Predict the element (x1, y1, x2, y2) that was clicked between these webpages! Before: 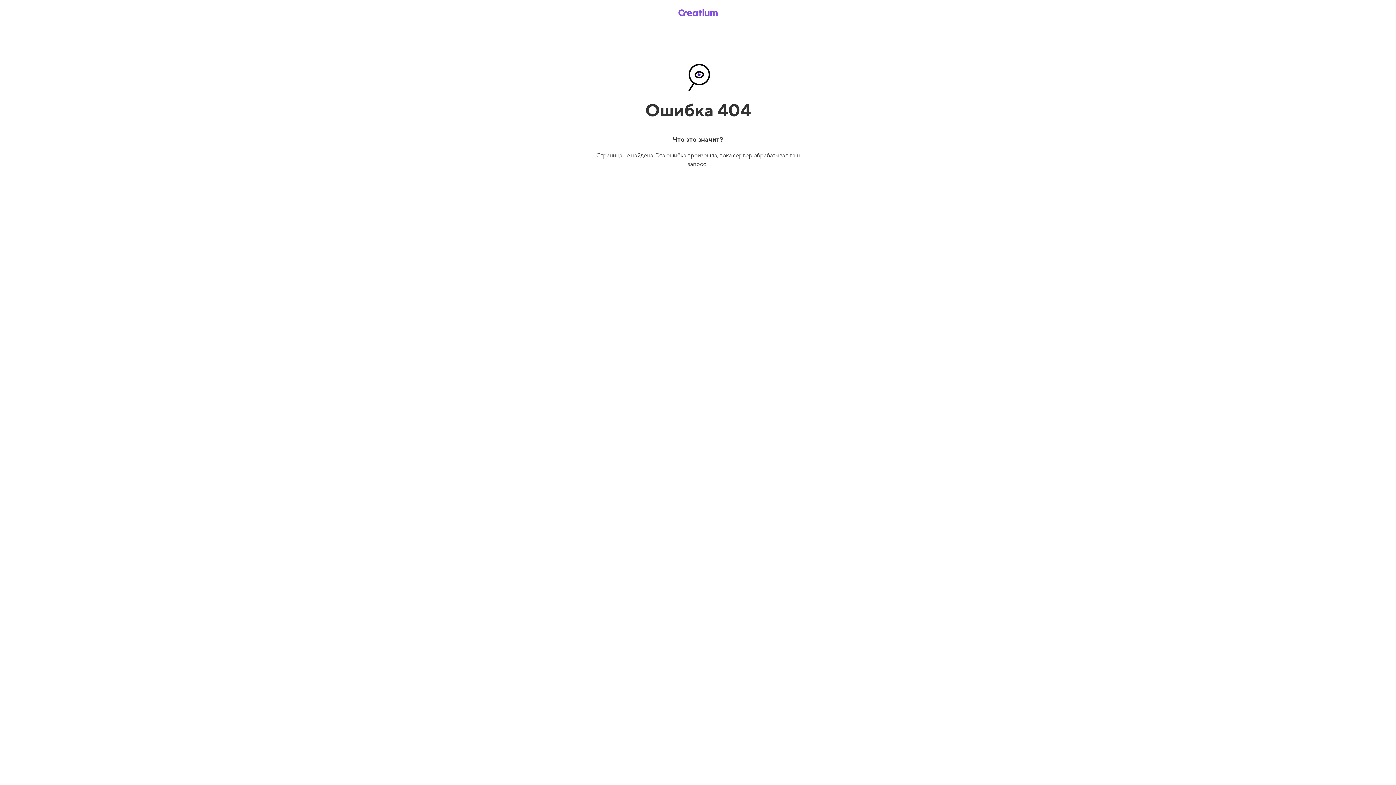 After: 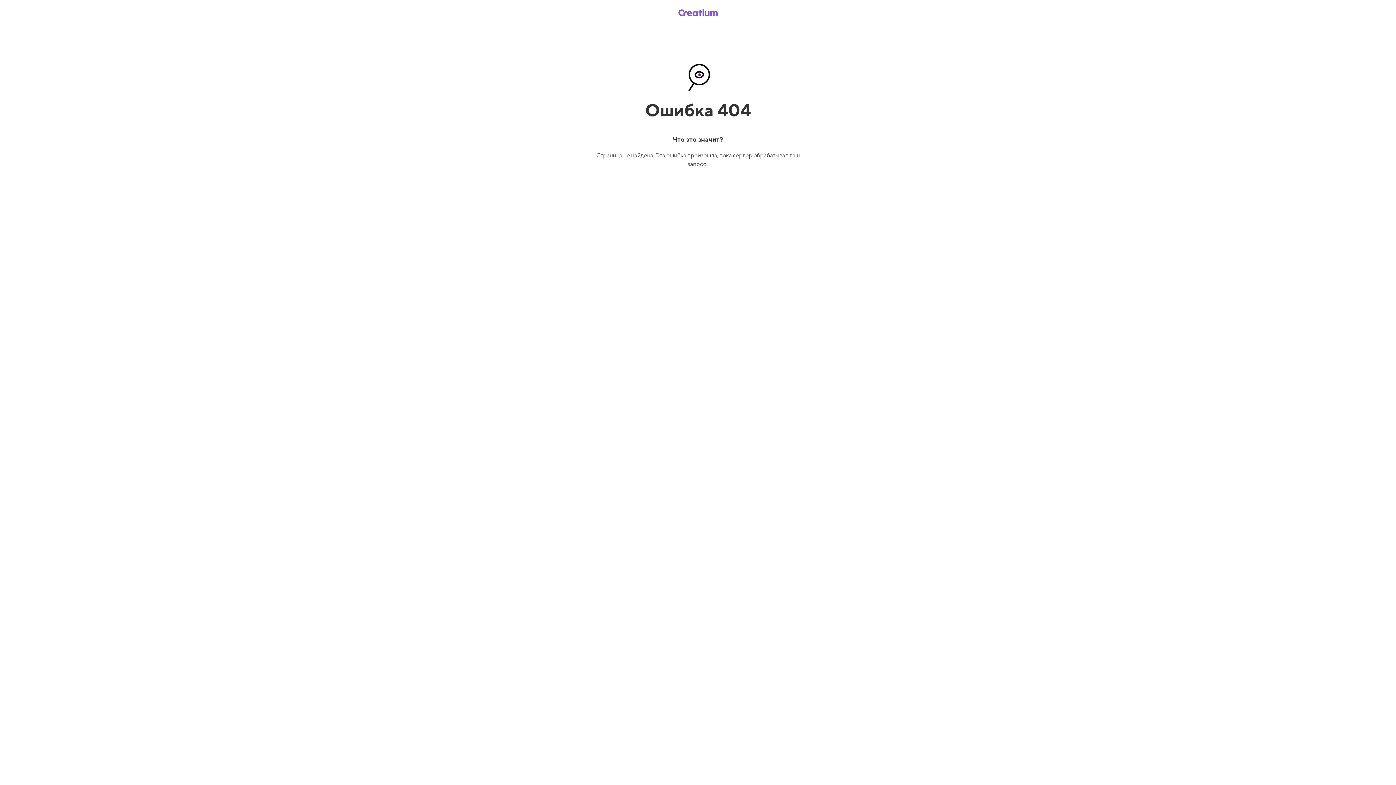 Action: bbox: (669, 5, 726, 19)